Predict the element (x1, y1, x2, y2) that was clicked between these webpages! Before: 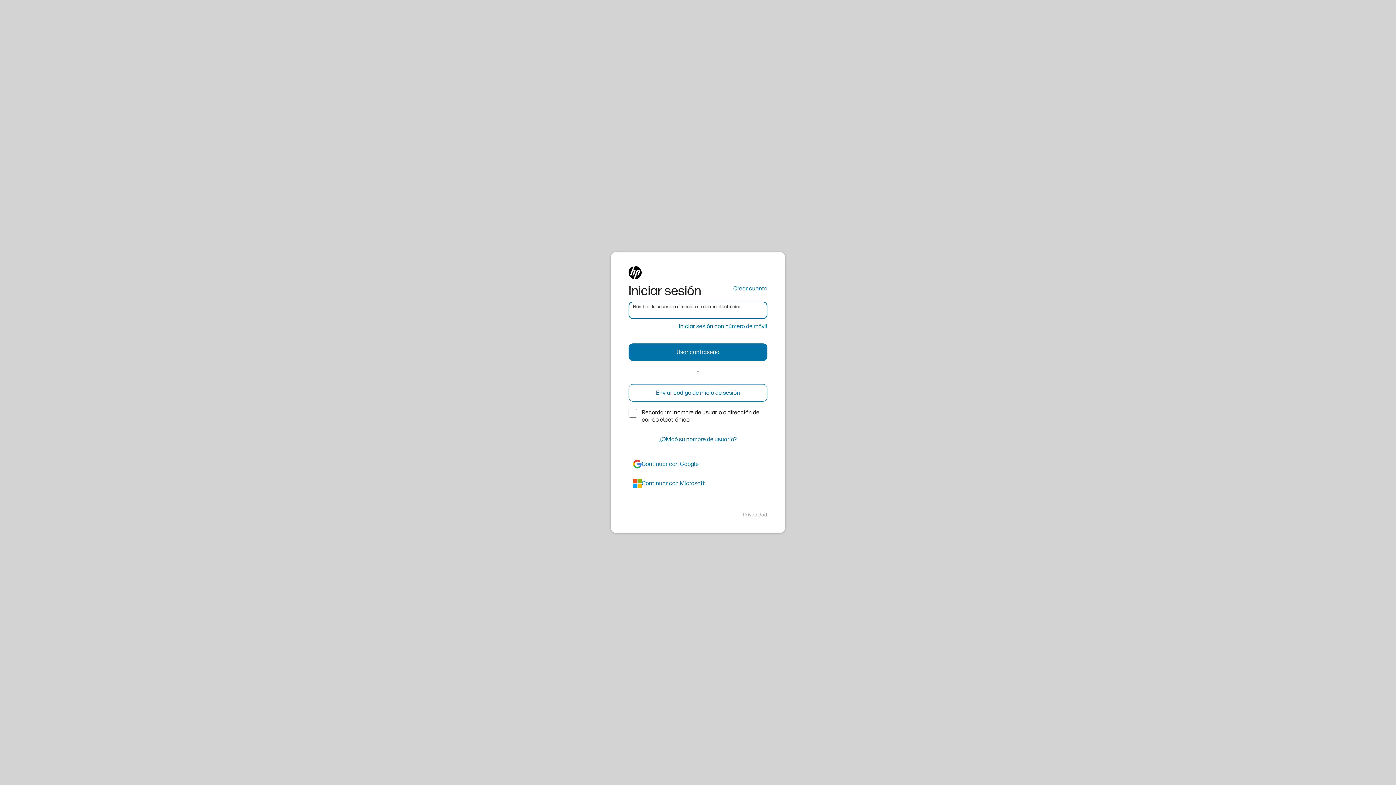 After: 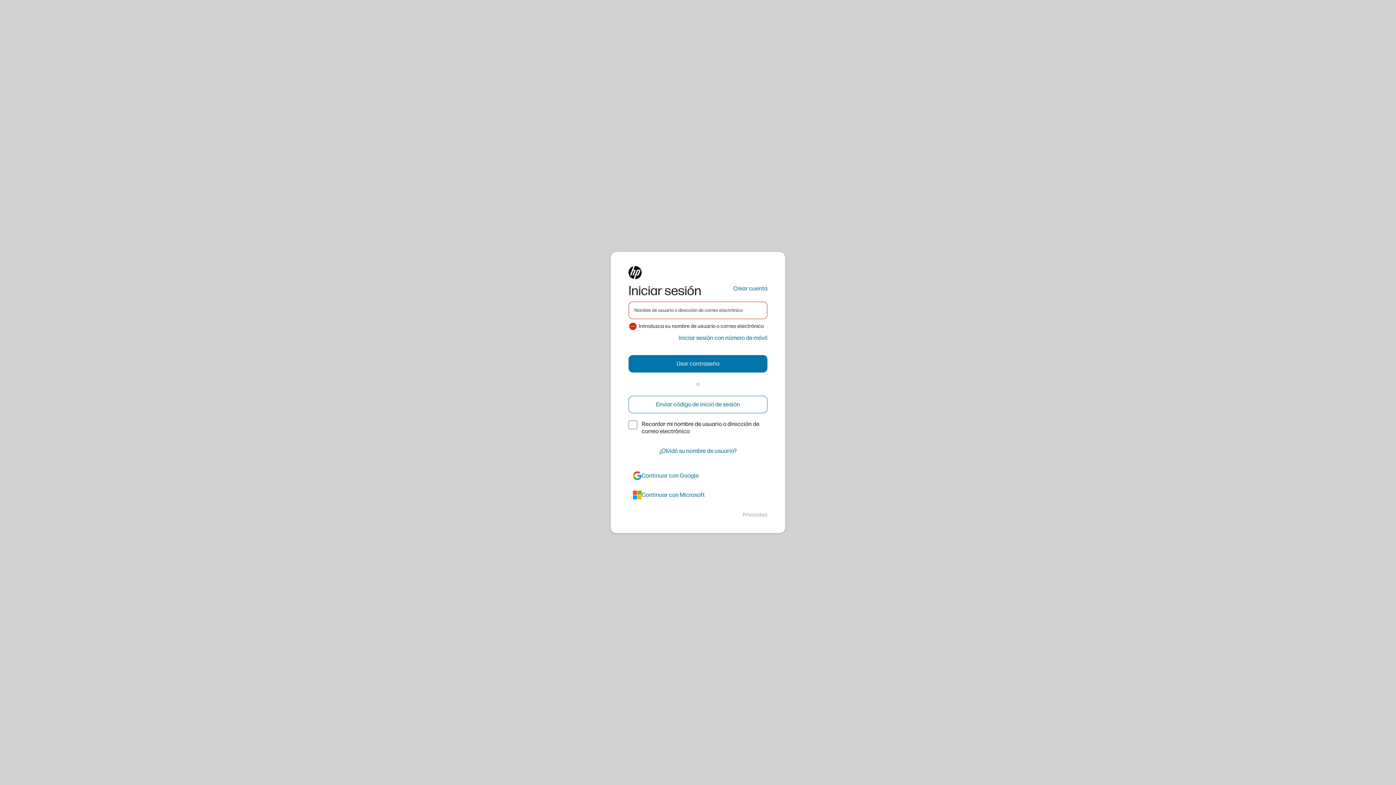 Action: bbox: (628, 343, 767, 361) label: Usar contraseña